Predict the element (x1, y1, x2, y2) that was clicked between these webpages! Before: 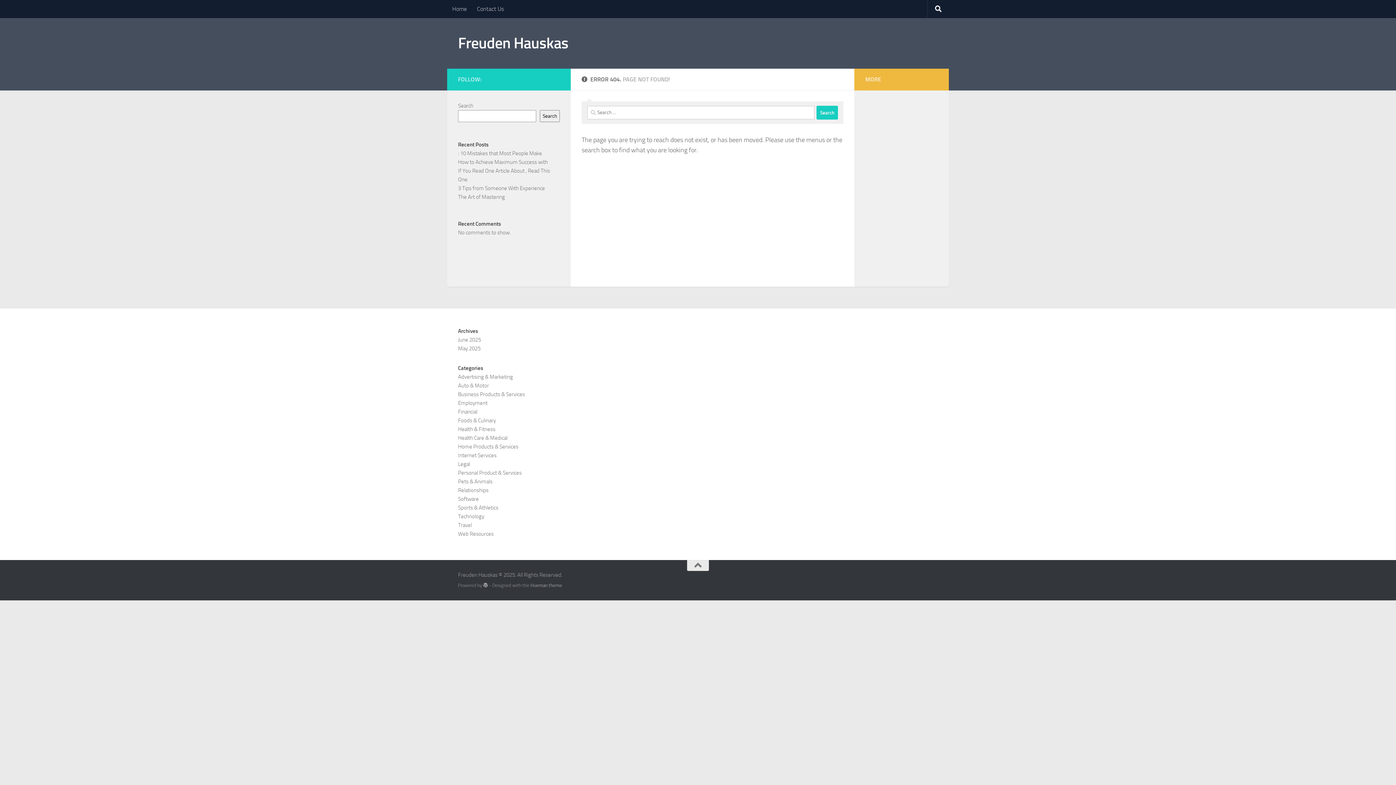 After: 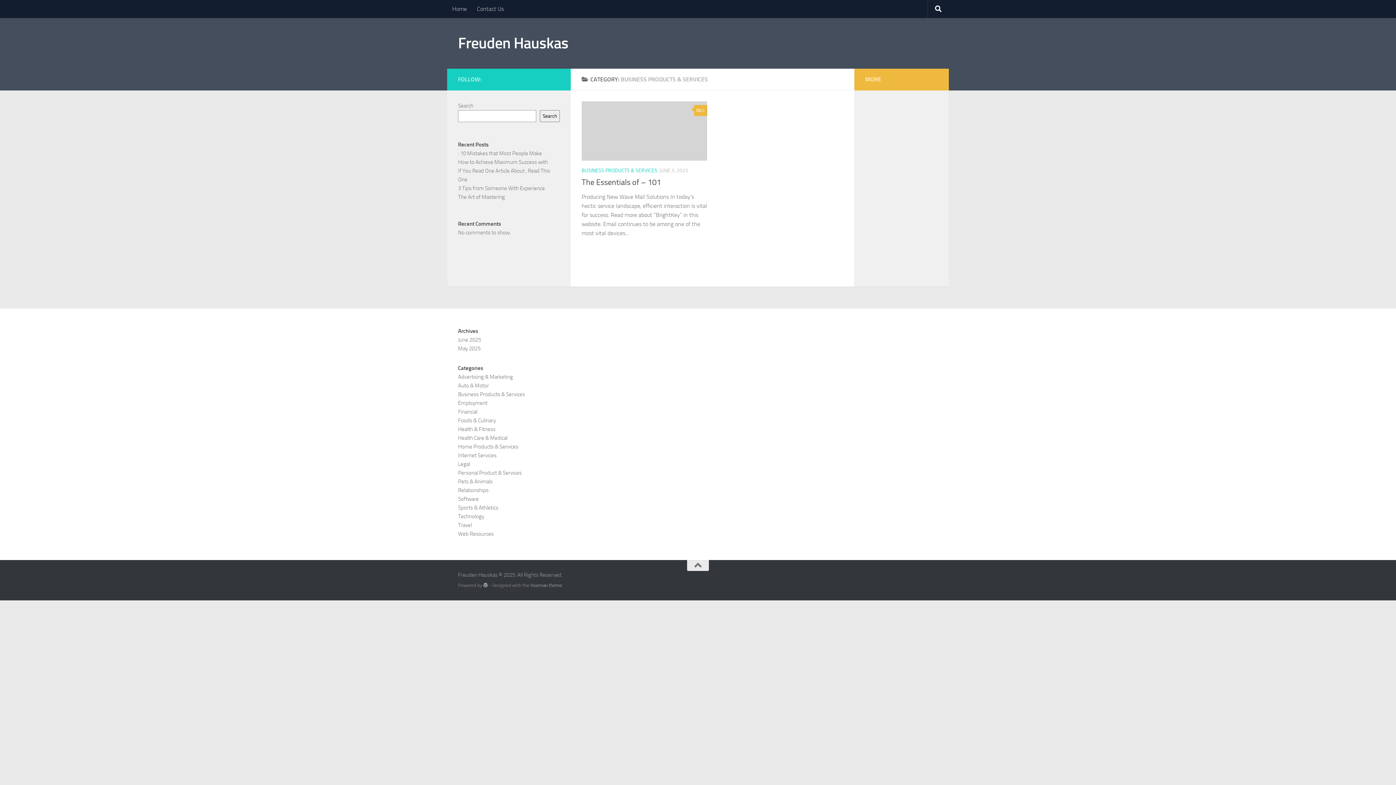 Action: label: Business Products & Services bbox: (458, 391, 525, 397)